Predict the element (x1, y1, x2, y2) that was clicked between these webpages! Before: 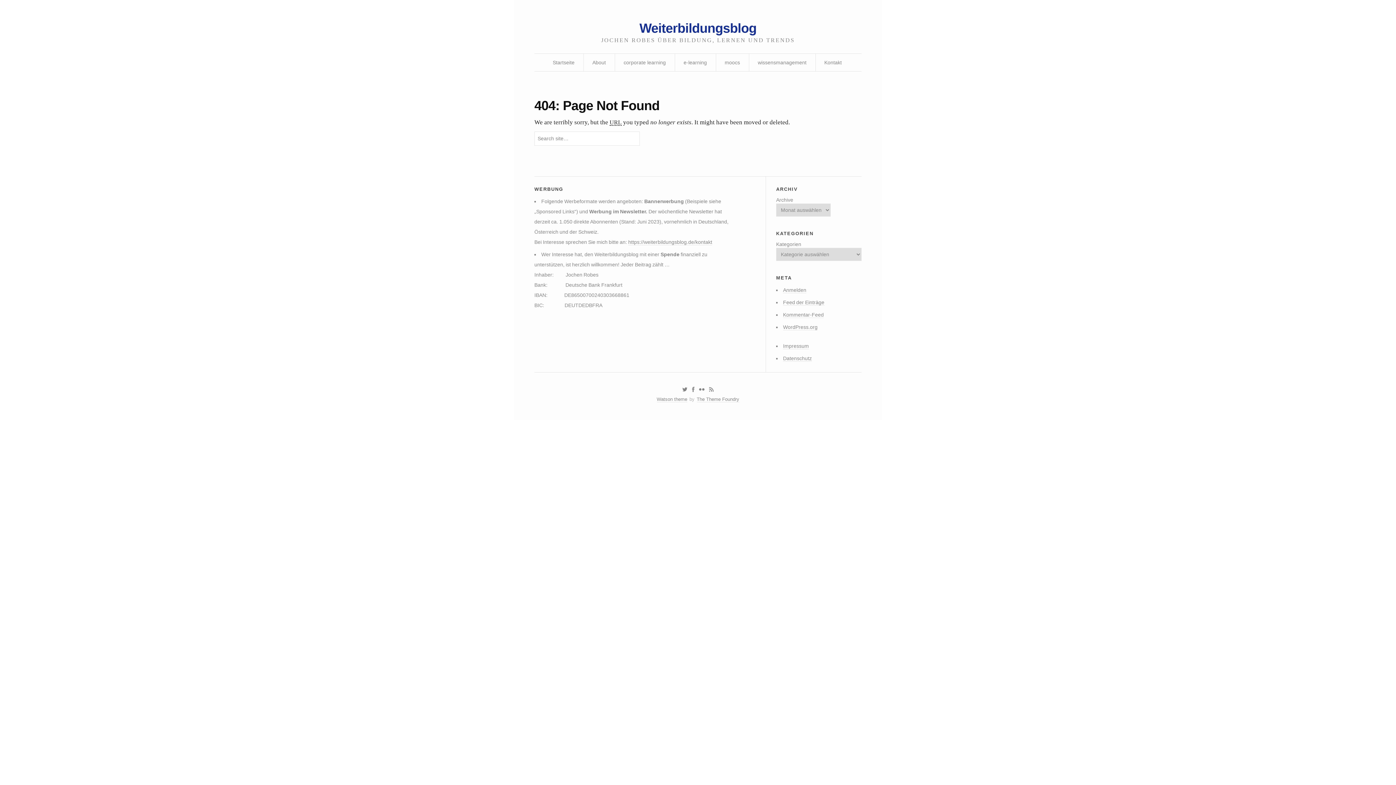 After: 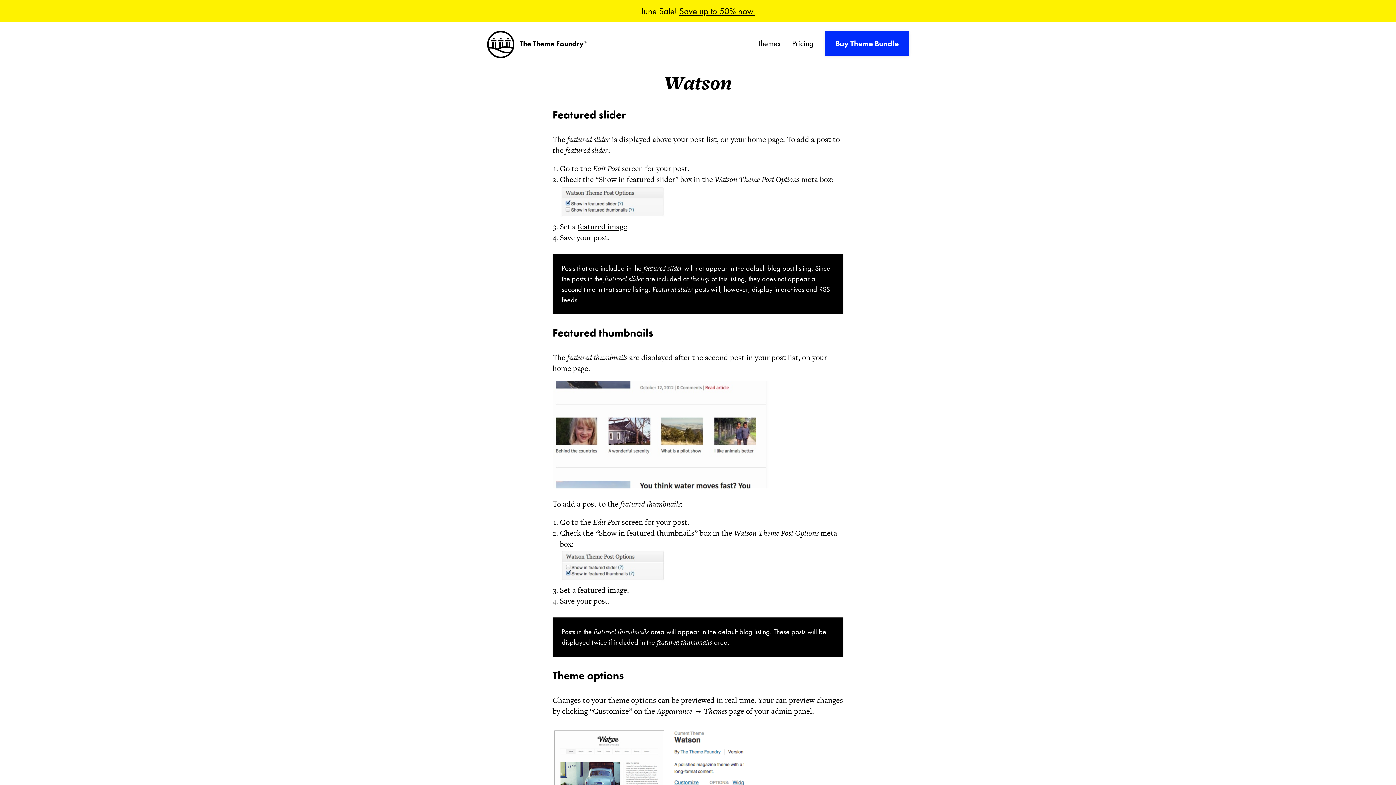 Action: bbox: (656, 396, 687, 402) label: Watson theme